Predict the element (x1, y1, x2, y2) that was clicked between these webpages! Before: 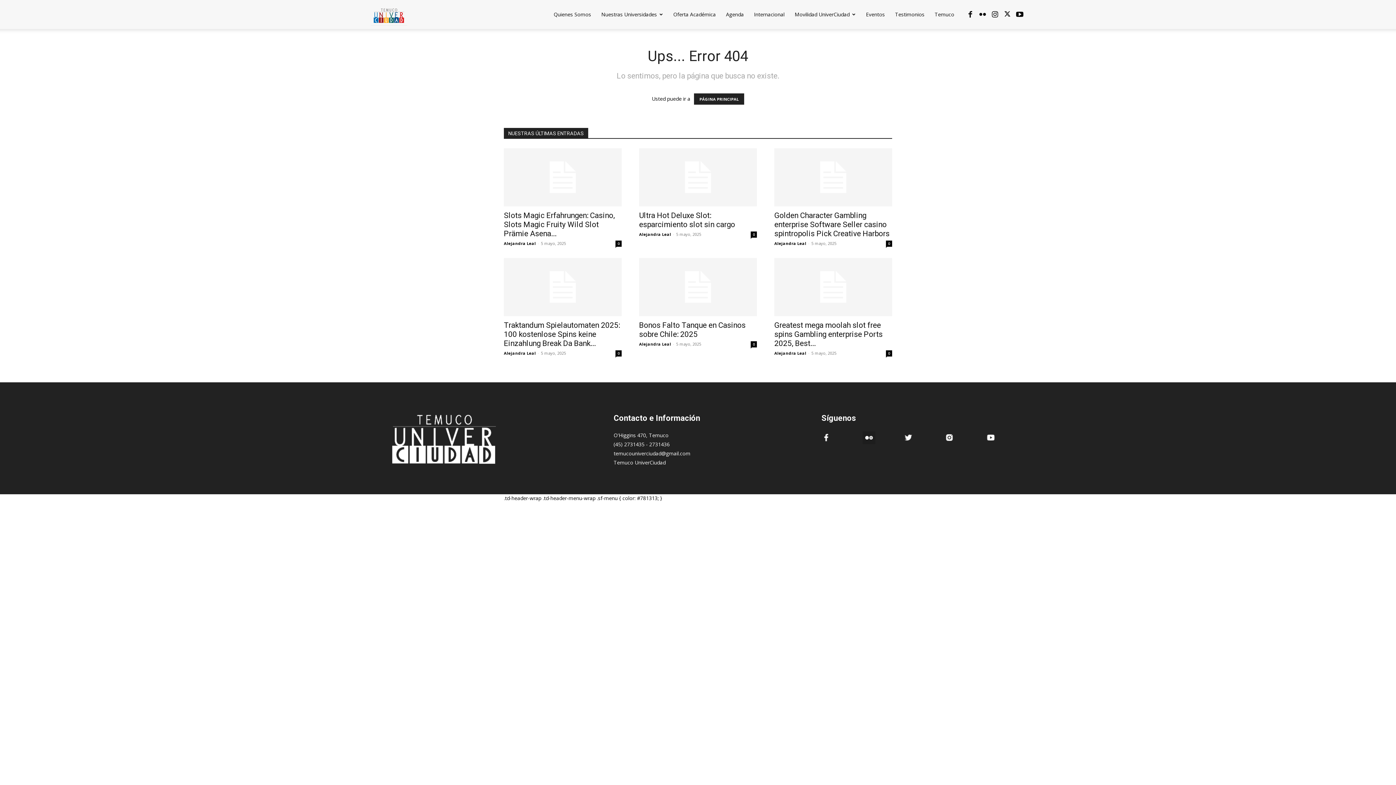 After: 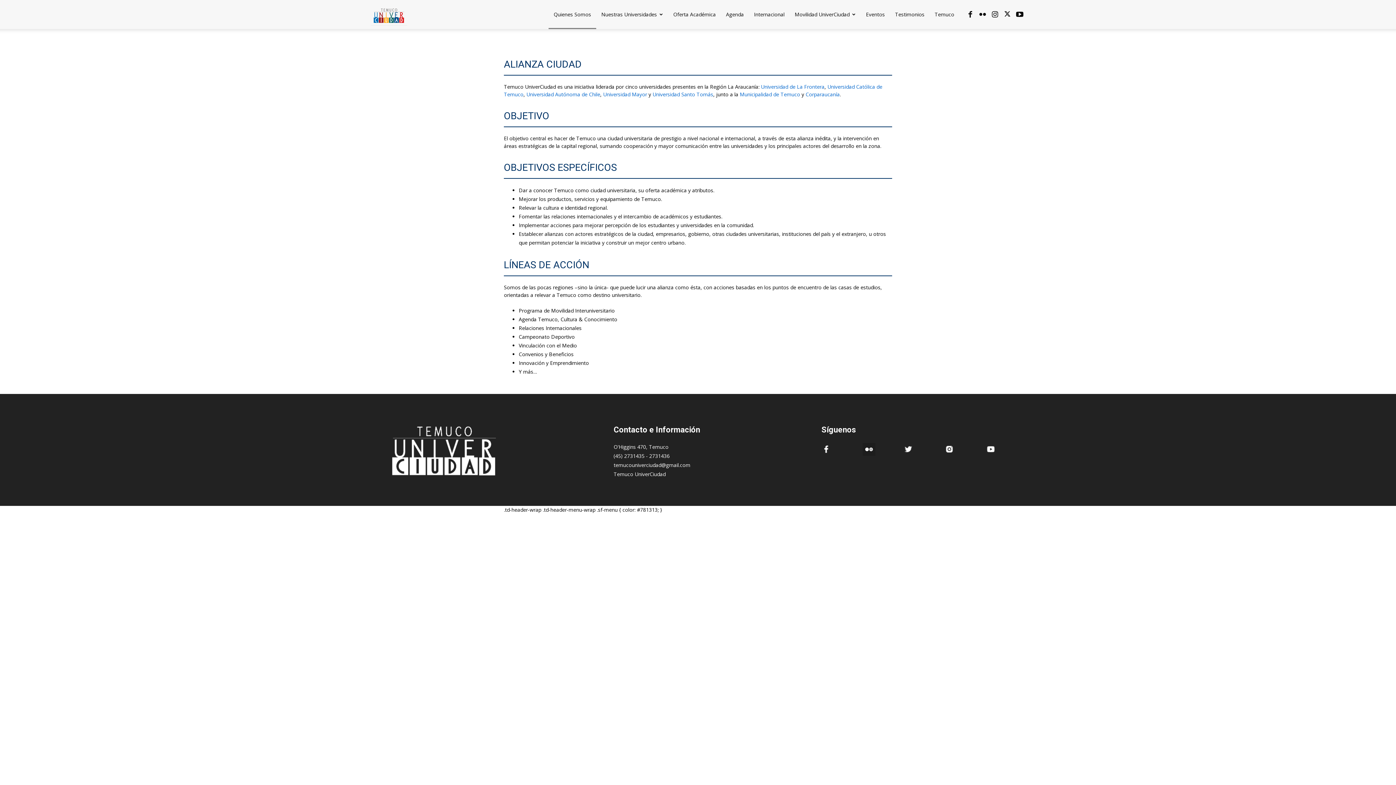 Action: label: Quienes Somos bbox: (548, 0, 596, 29)